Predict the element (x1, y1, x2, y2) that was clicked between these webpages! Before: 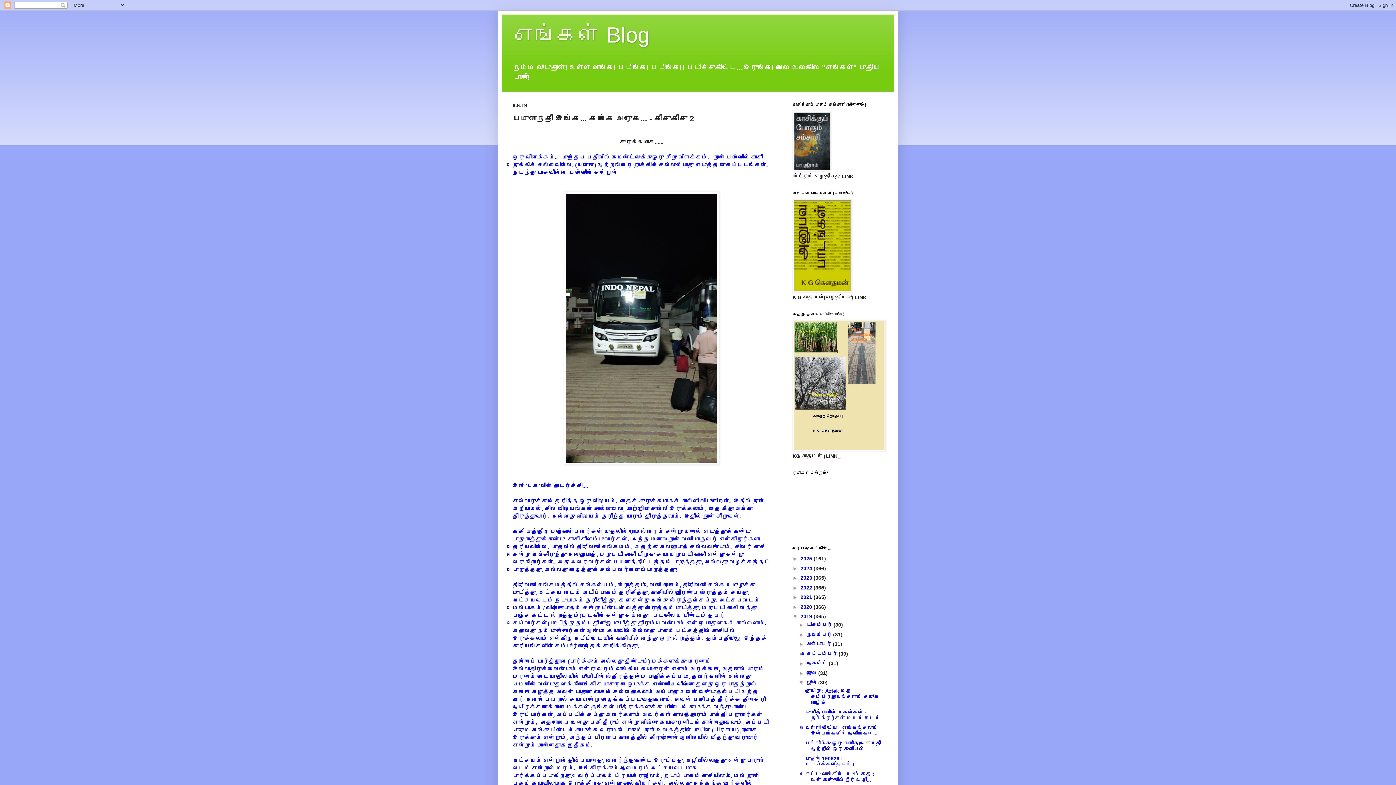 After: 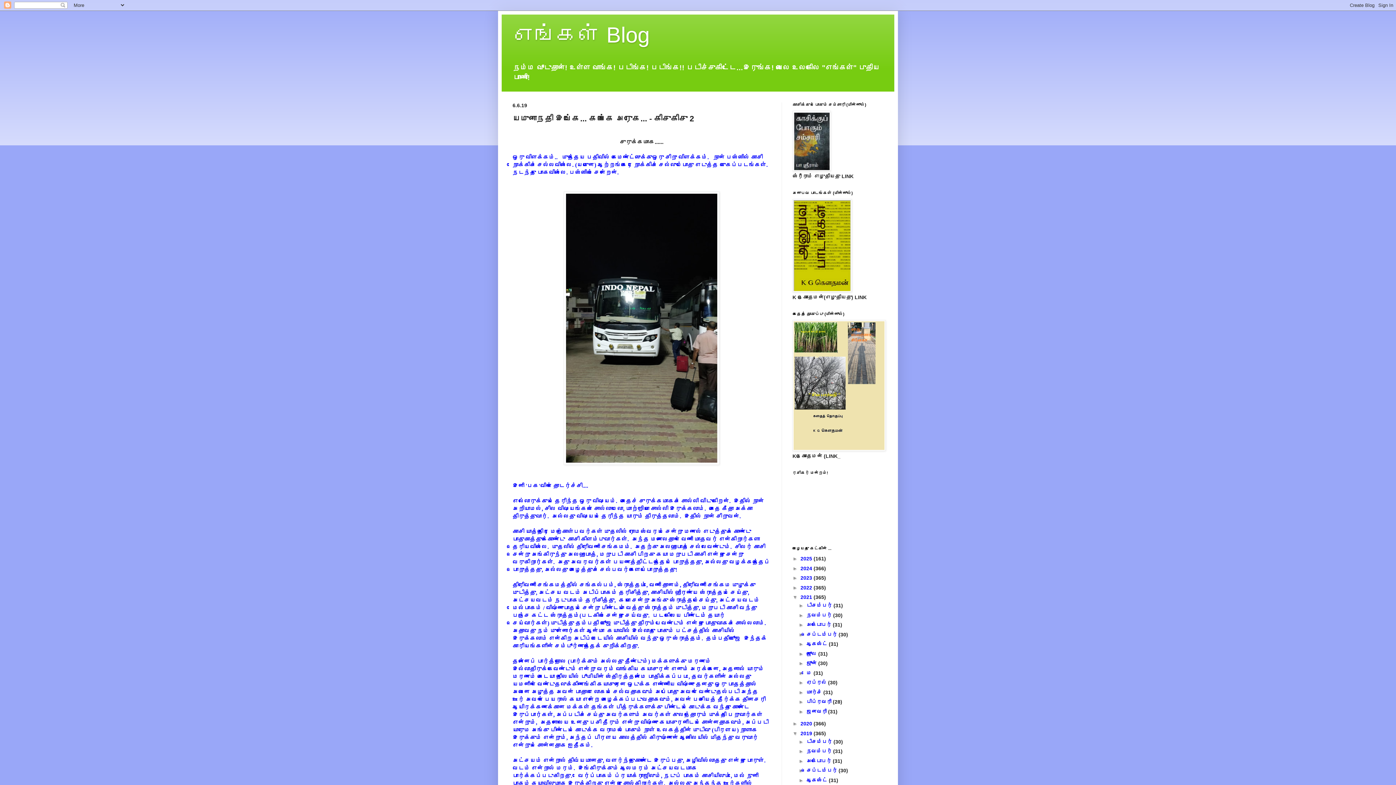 Action: bbox: (792, 594, 800, 600) label: ►  